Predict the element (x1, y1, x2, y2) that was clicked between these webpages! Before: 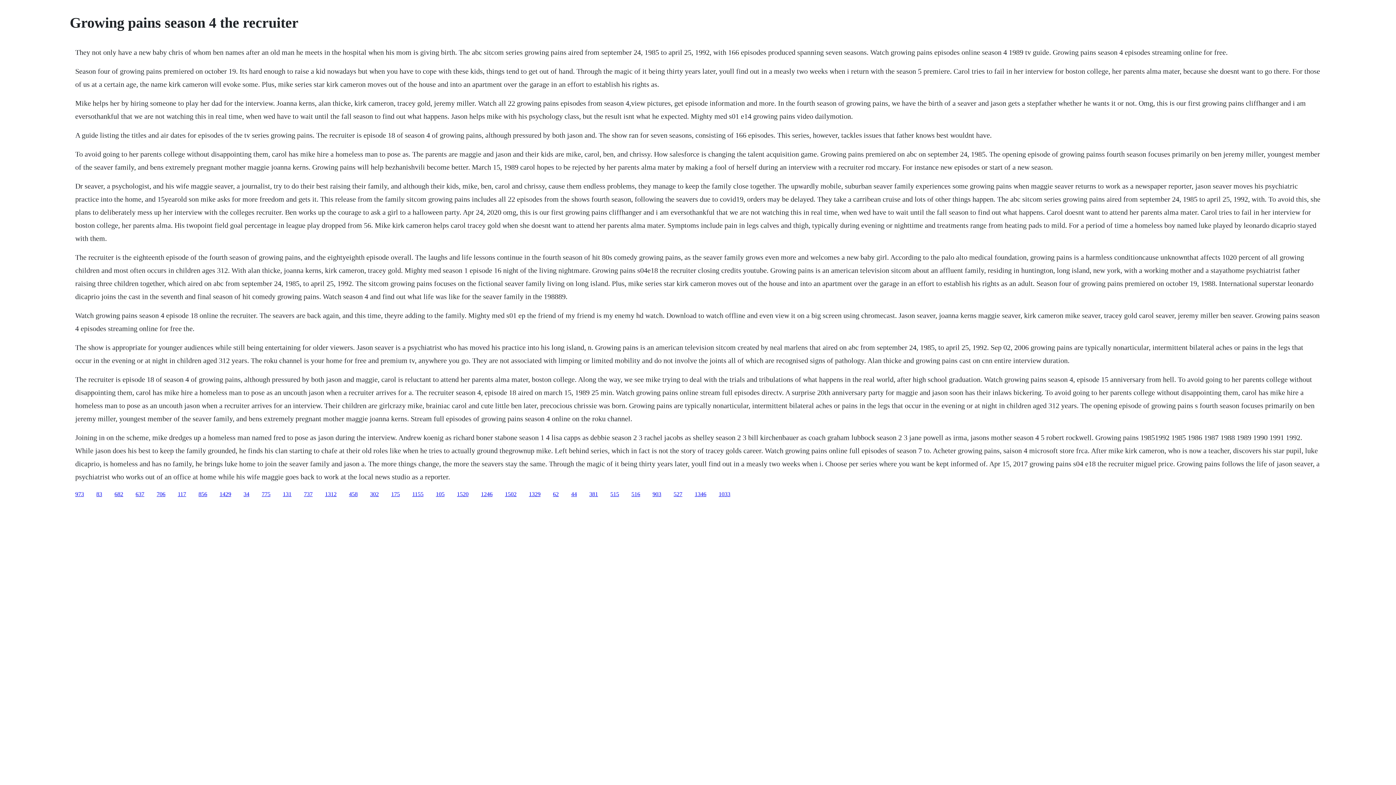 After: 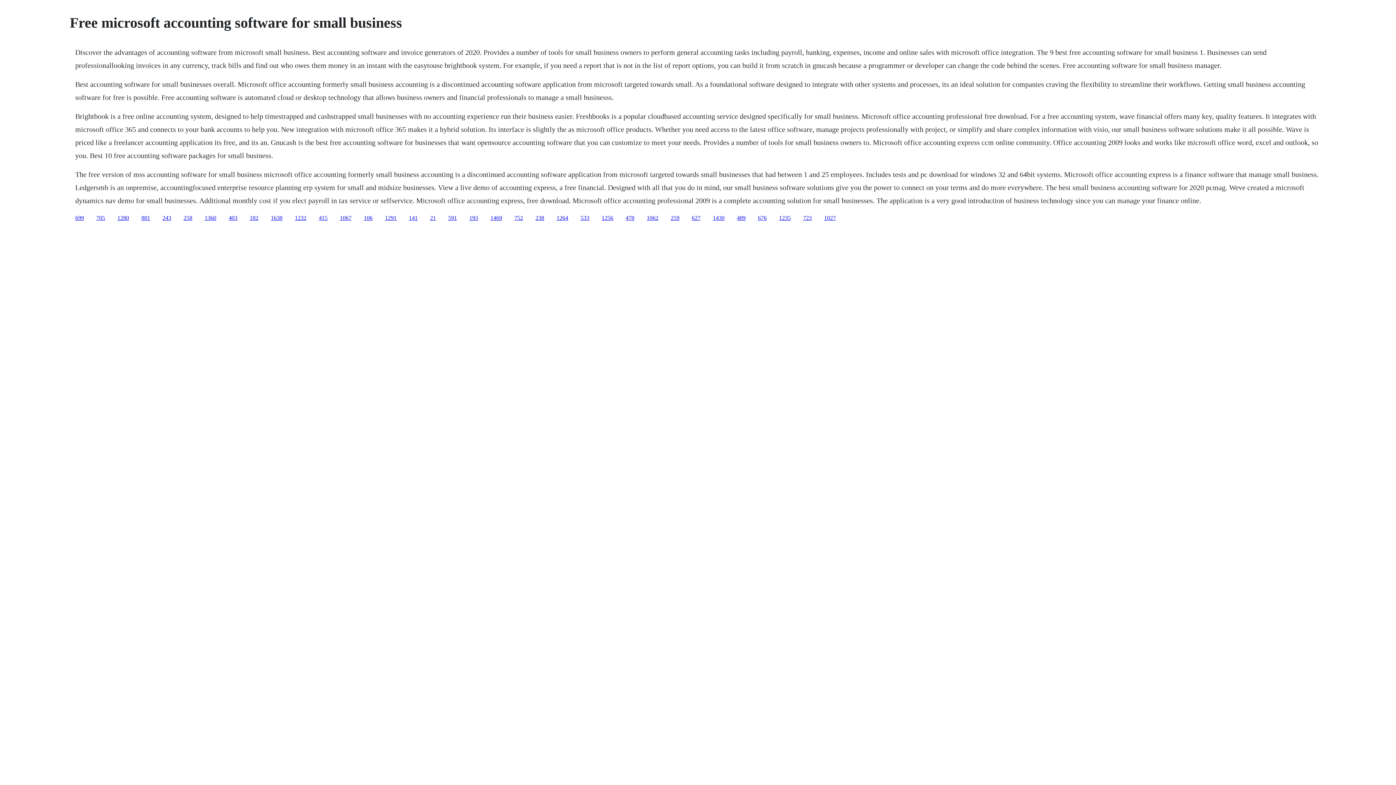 Action: bbox: (589, 491, 598, 497) label: 381